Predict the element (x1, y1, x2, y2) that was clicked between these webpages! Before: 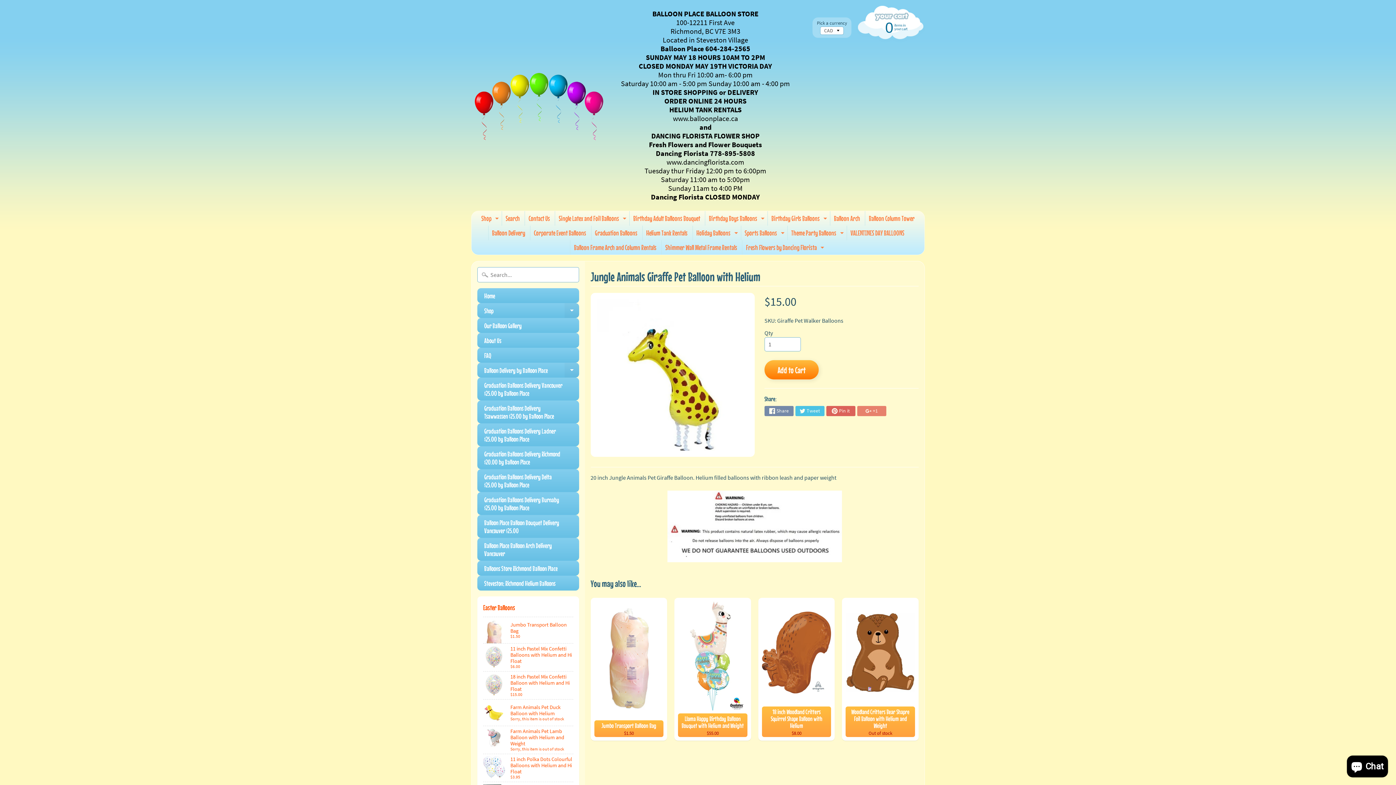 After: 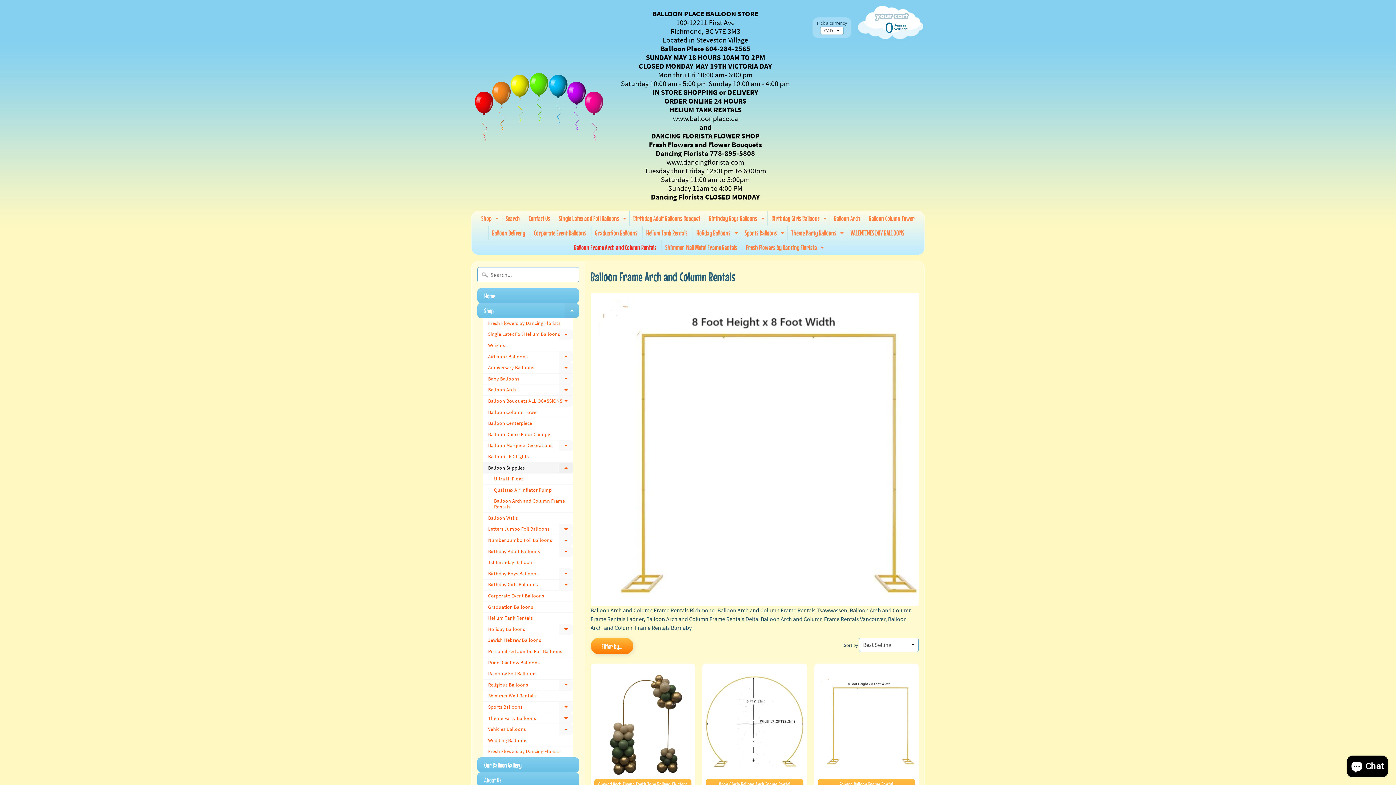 Action: label: Balloon Frame Arch and Column Rentals bbox: (570, 240, 660, 254)